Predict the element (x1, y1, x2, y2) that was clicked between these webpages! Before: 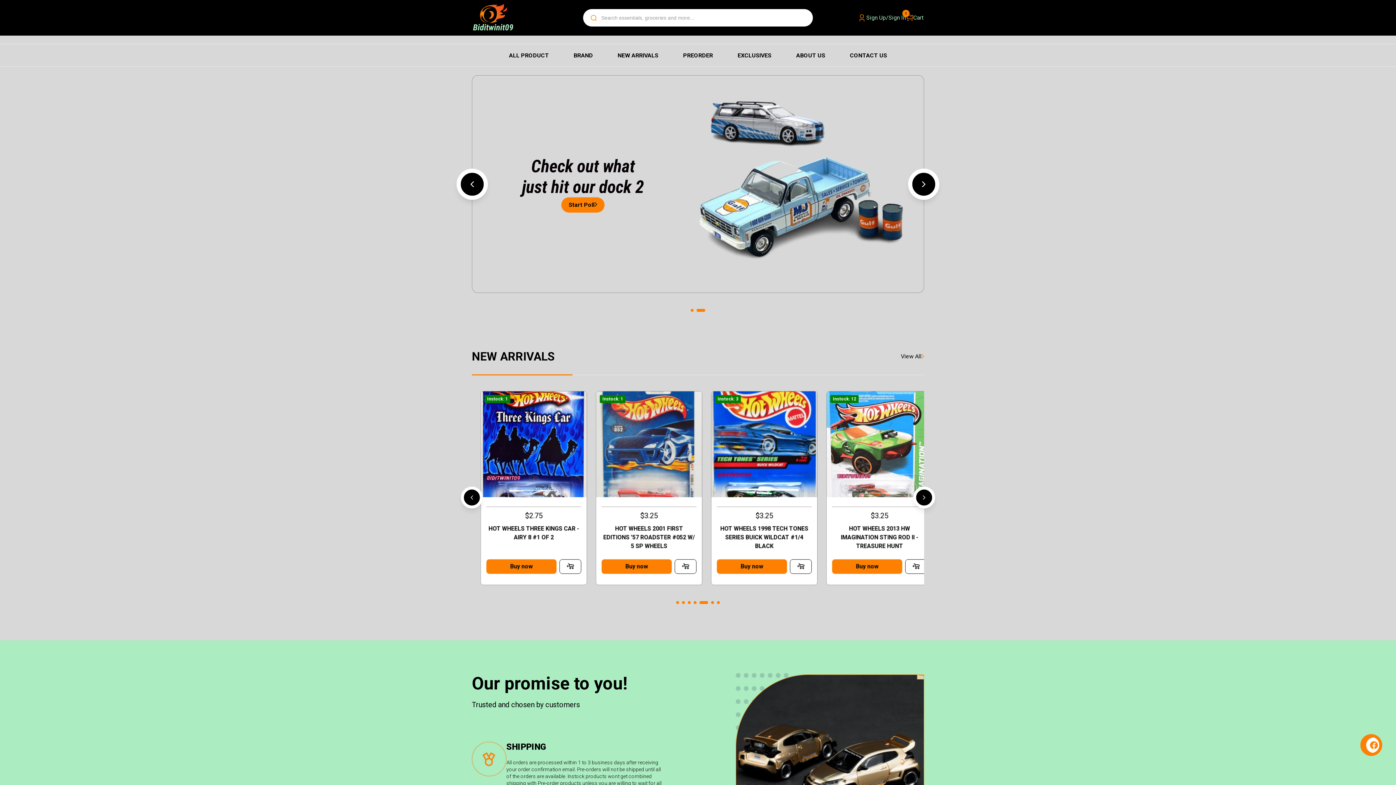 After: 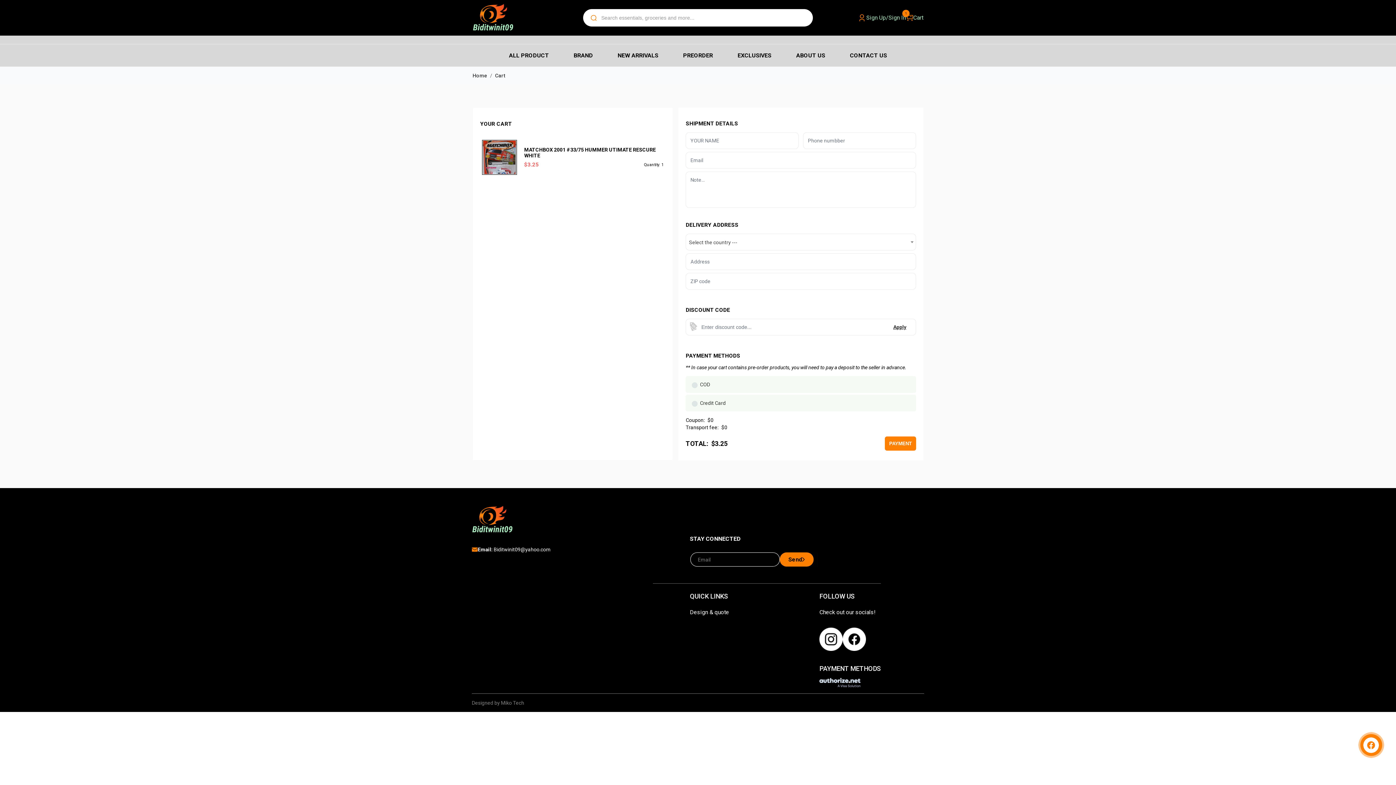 Action: bbox: (593, 559, 663, 574) label: Buy now